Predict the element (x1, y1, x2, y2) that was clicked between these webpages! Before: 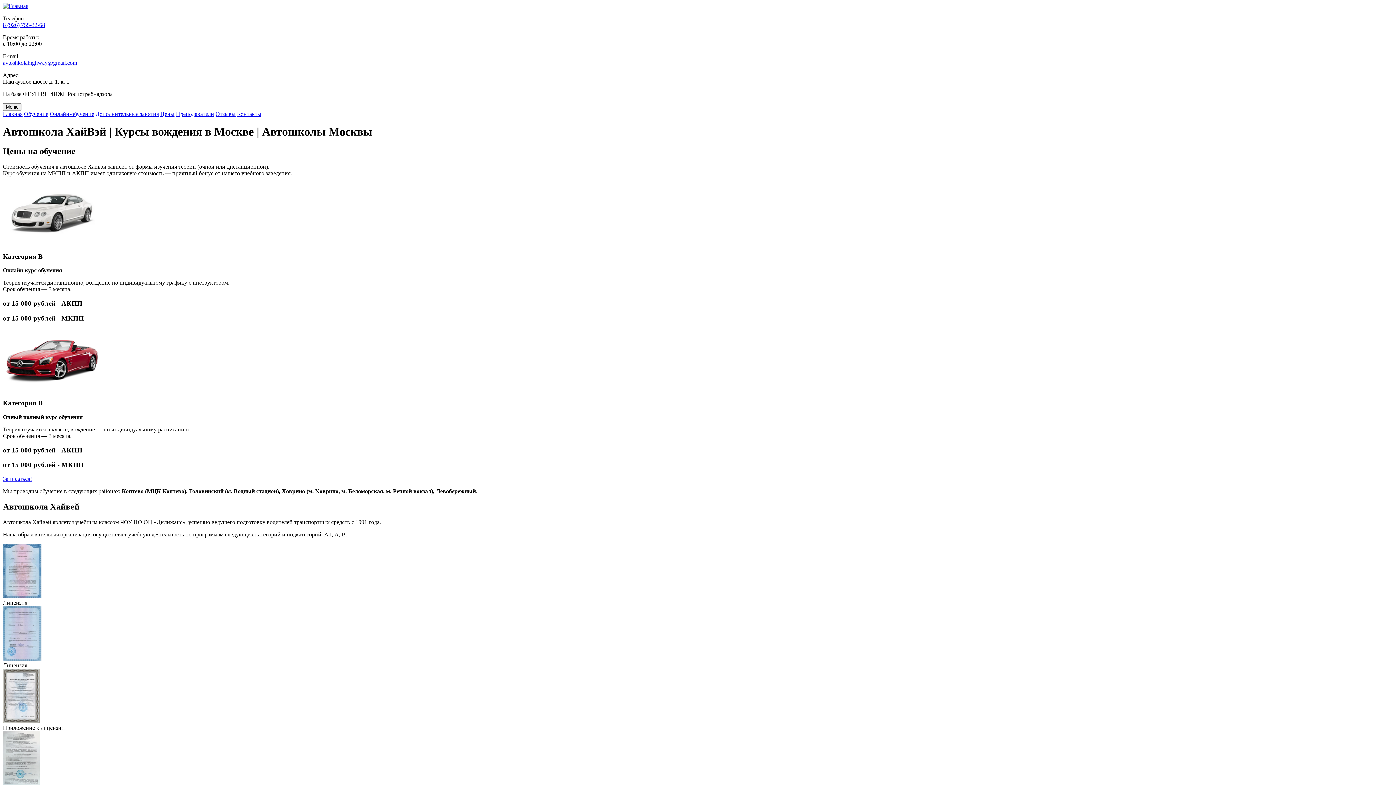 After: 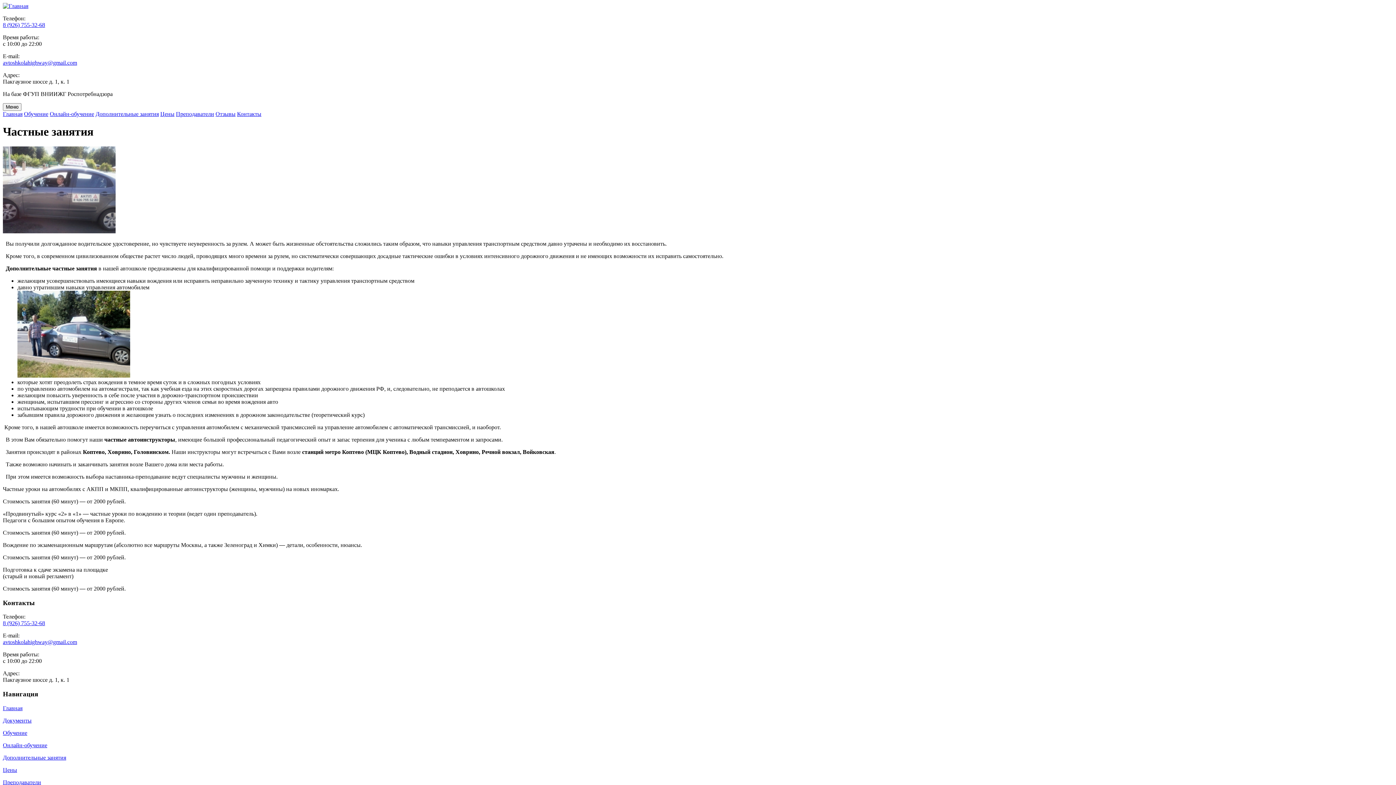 Action: label: Дополнительные занятия bbox: (95, 110, 158, 117)